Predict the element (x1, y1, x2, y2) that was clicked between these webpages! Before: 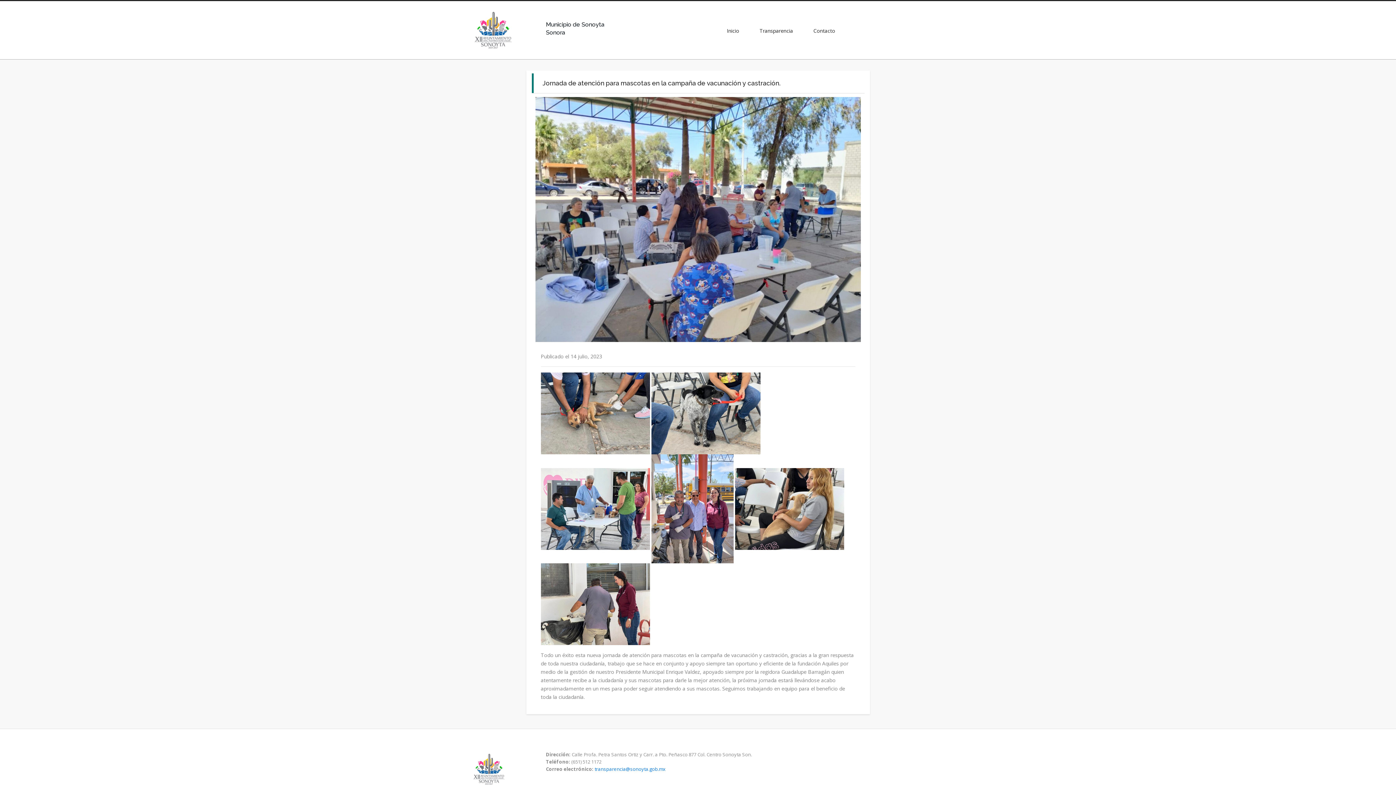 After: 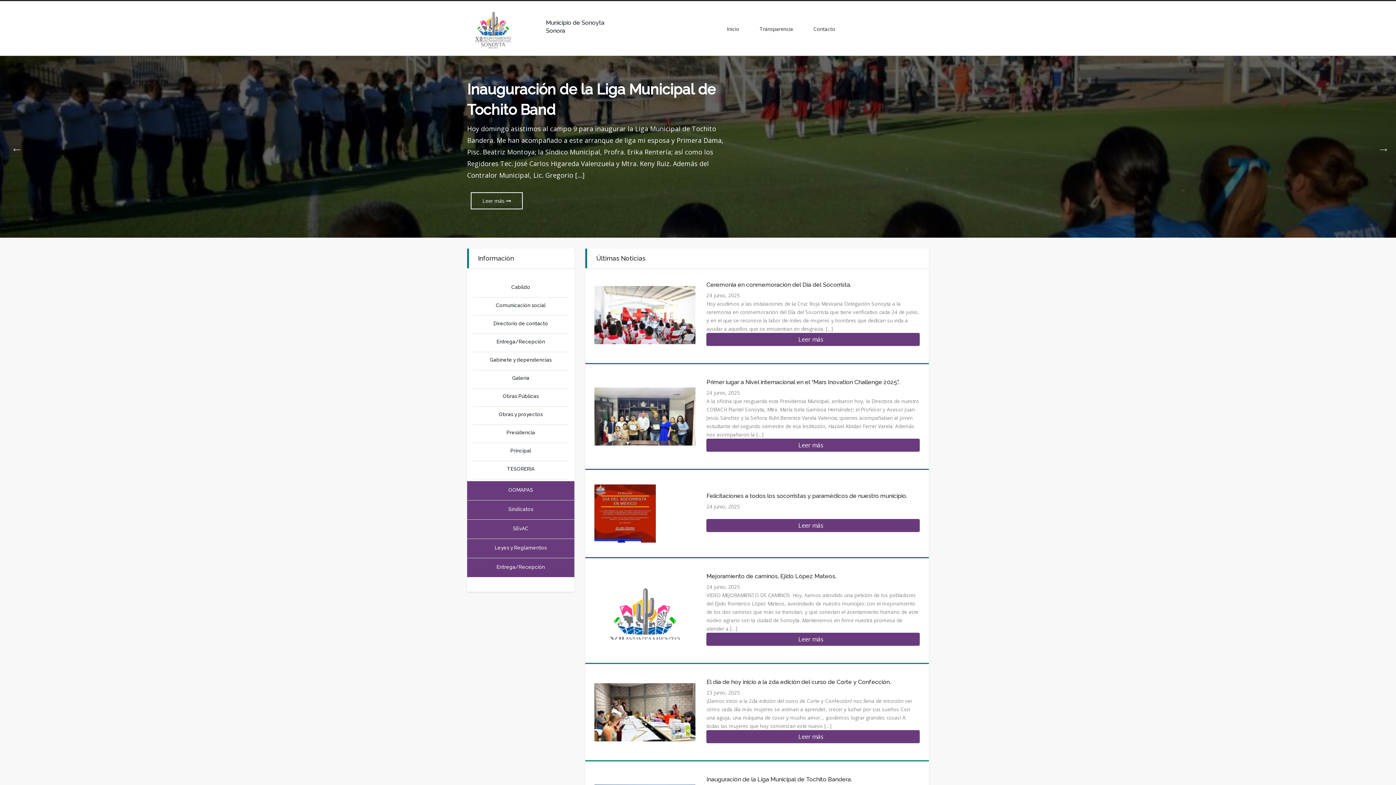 Action: bbox: (721, 23, 745, 37) label: Inicio